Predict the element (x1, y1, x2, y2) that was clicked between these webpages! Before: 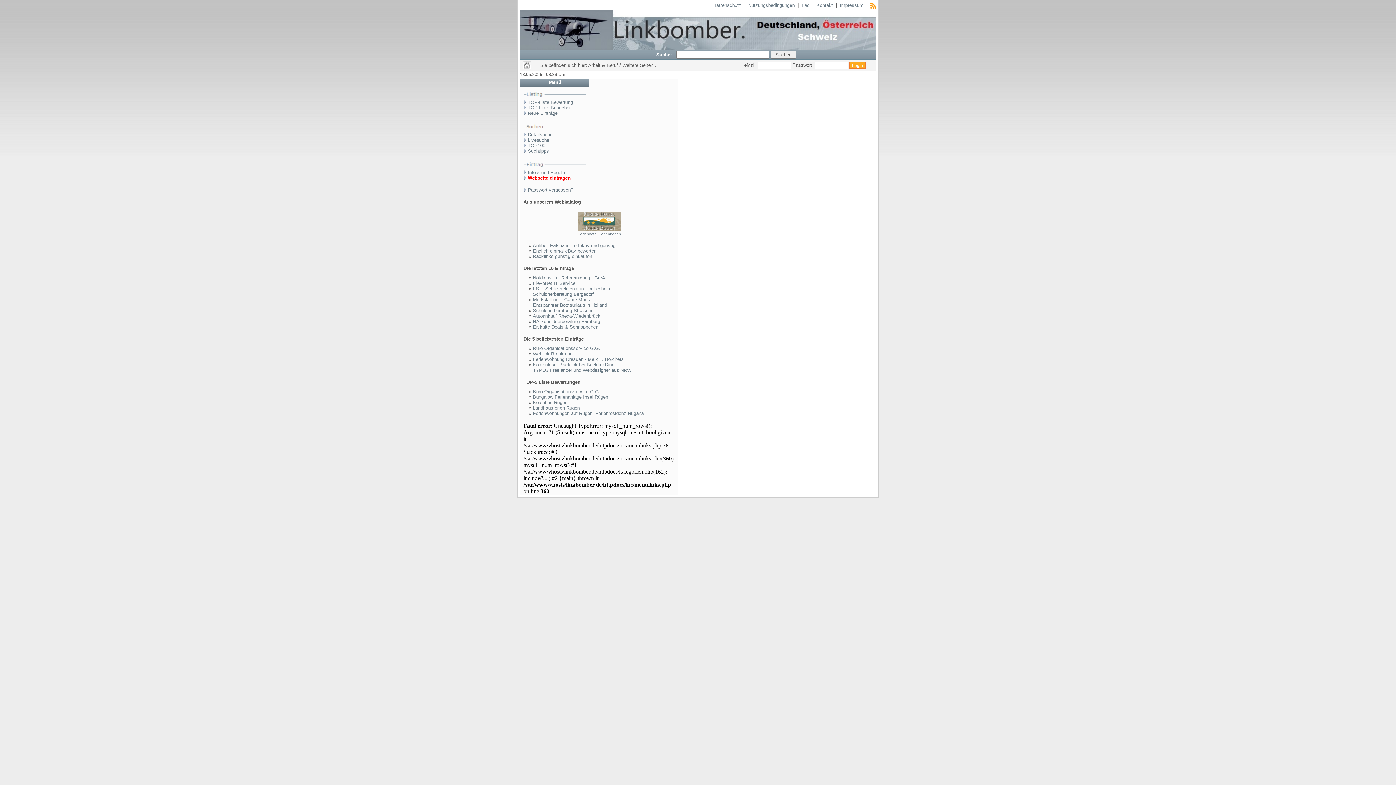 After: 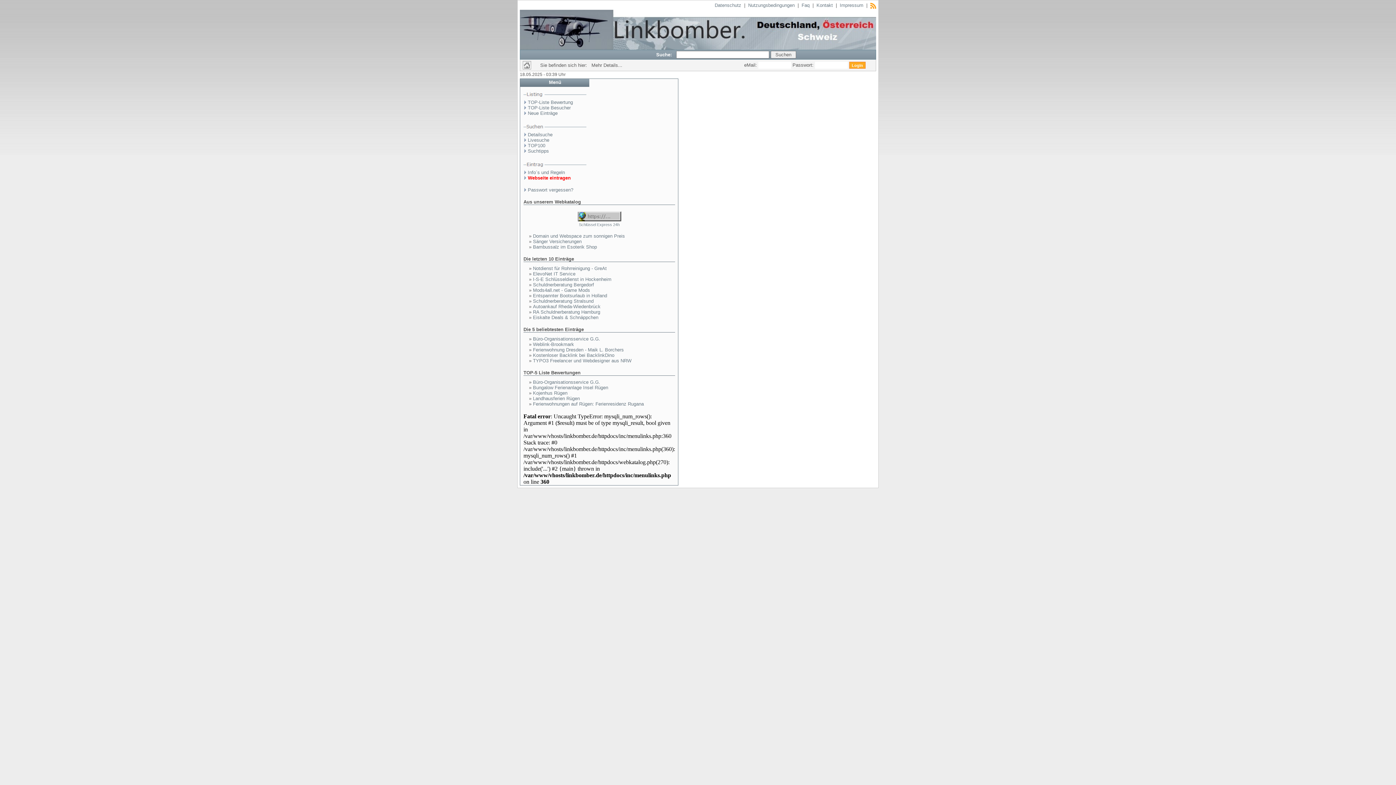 Action: label: TYPO3 Freelancer und Webdesigner aus NRW bbox: (533, 367, 631, 373)